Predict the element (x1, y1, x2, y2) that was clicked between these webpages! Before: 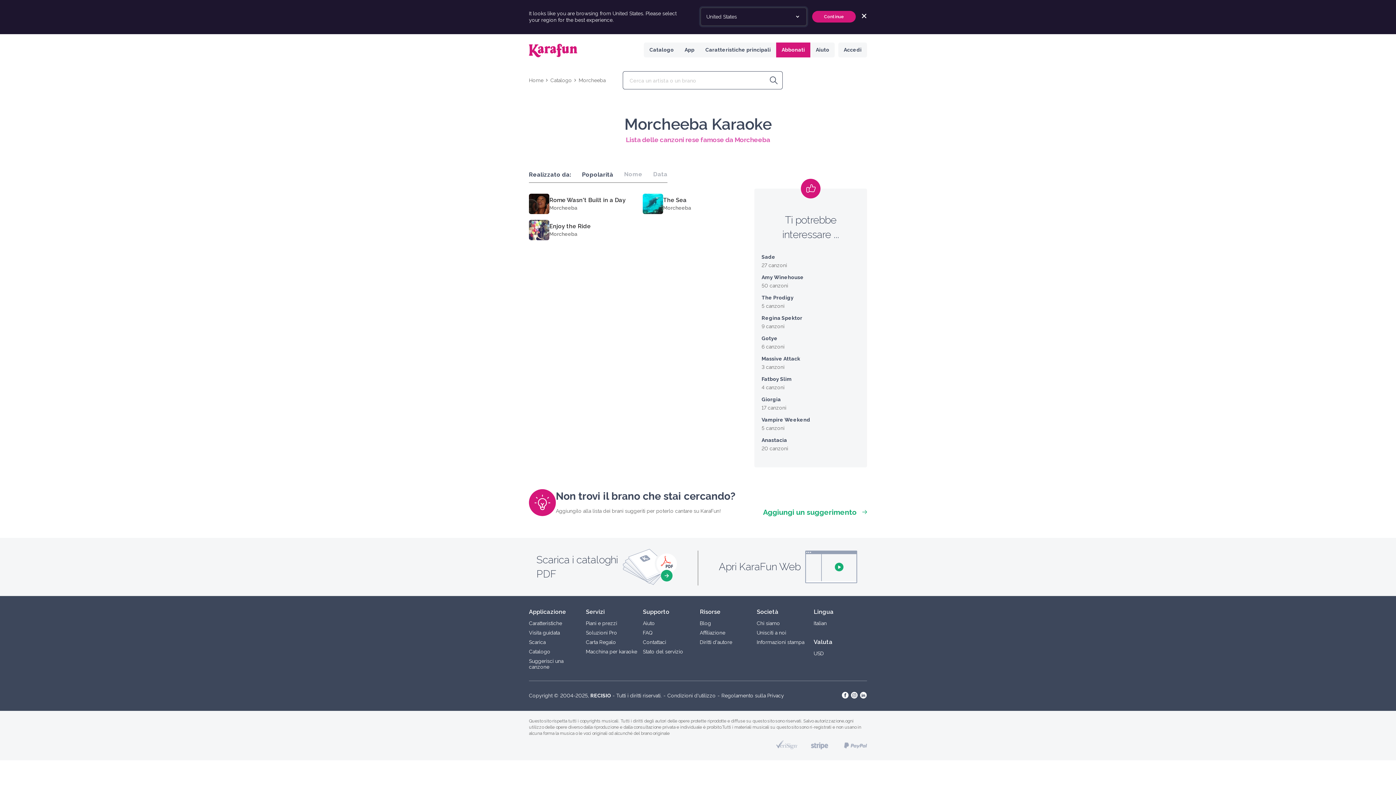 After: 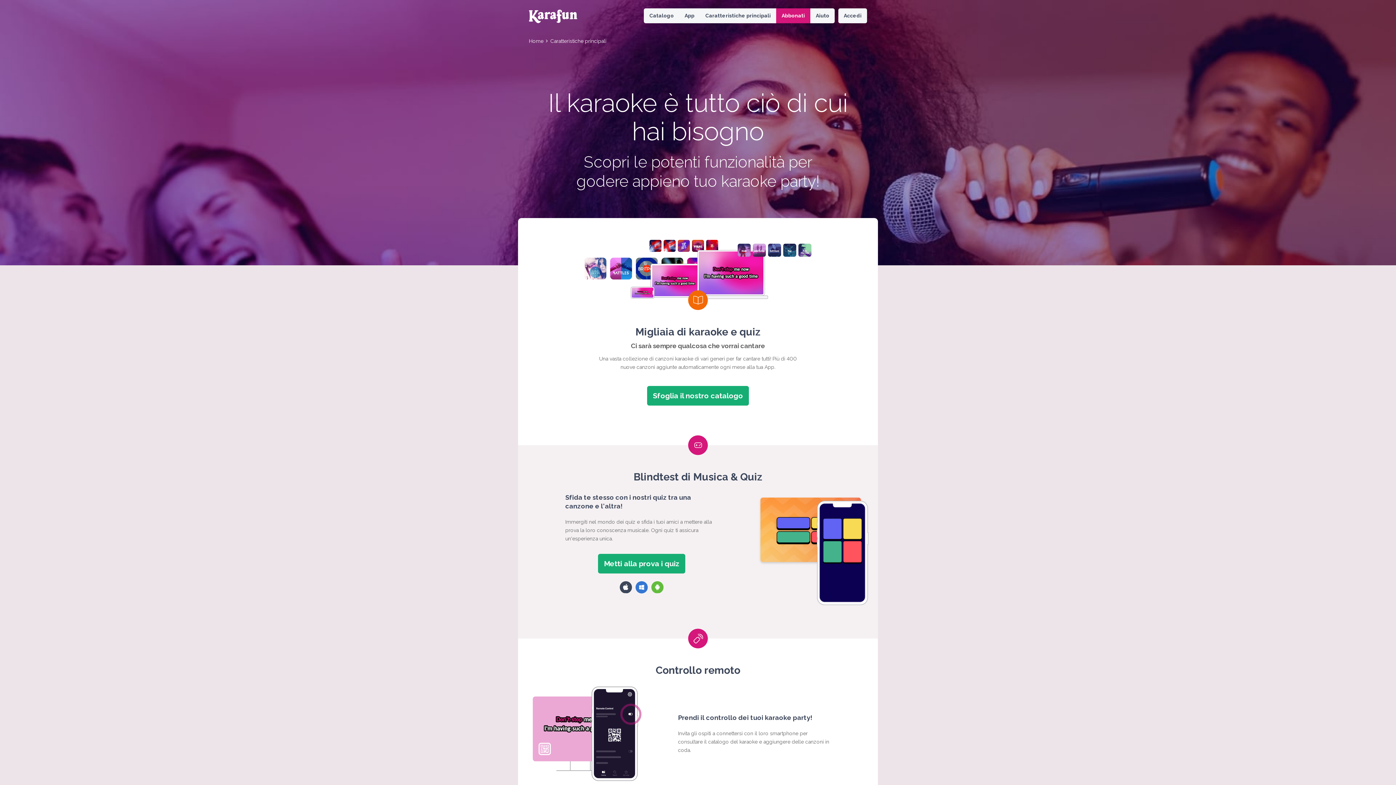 Action: label: Caratteristiche principali bbox: (700, 42, 776, 57)